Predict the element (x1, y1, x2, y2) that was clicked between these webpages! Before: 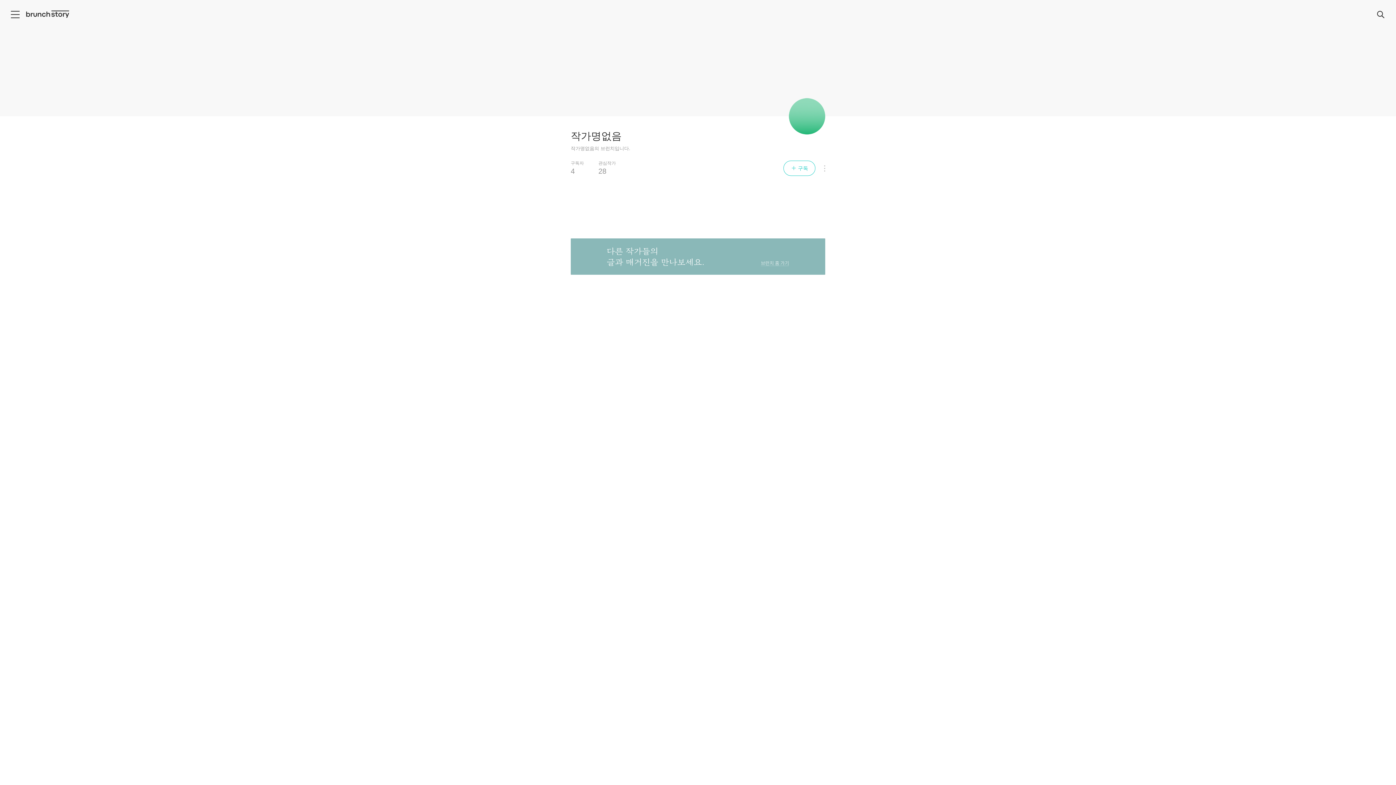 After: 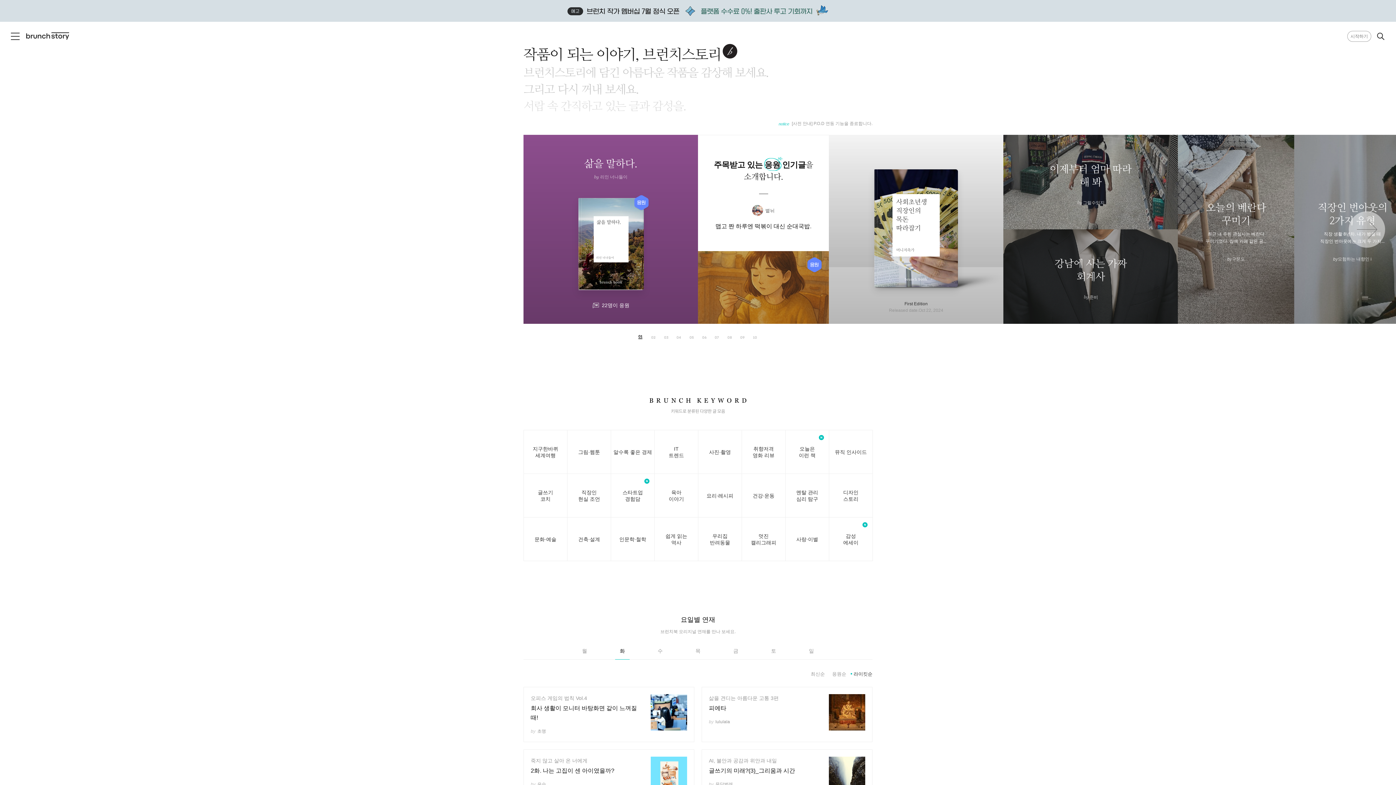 Action: bbox: (570, 238, 825, 274)